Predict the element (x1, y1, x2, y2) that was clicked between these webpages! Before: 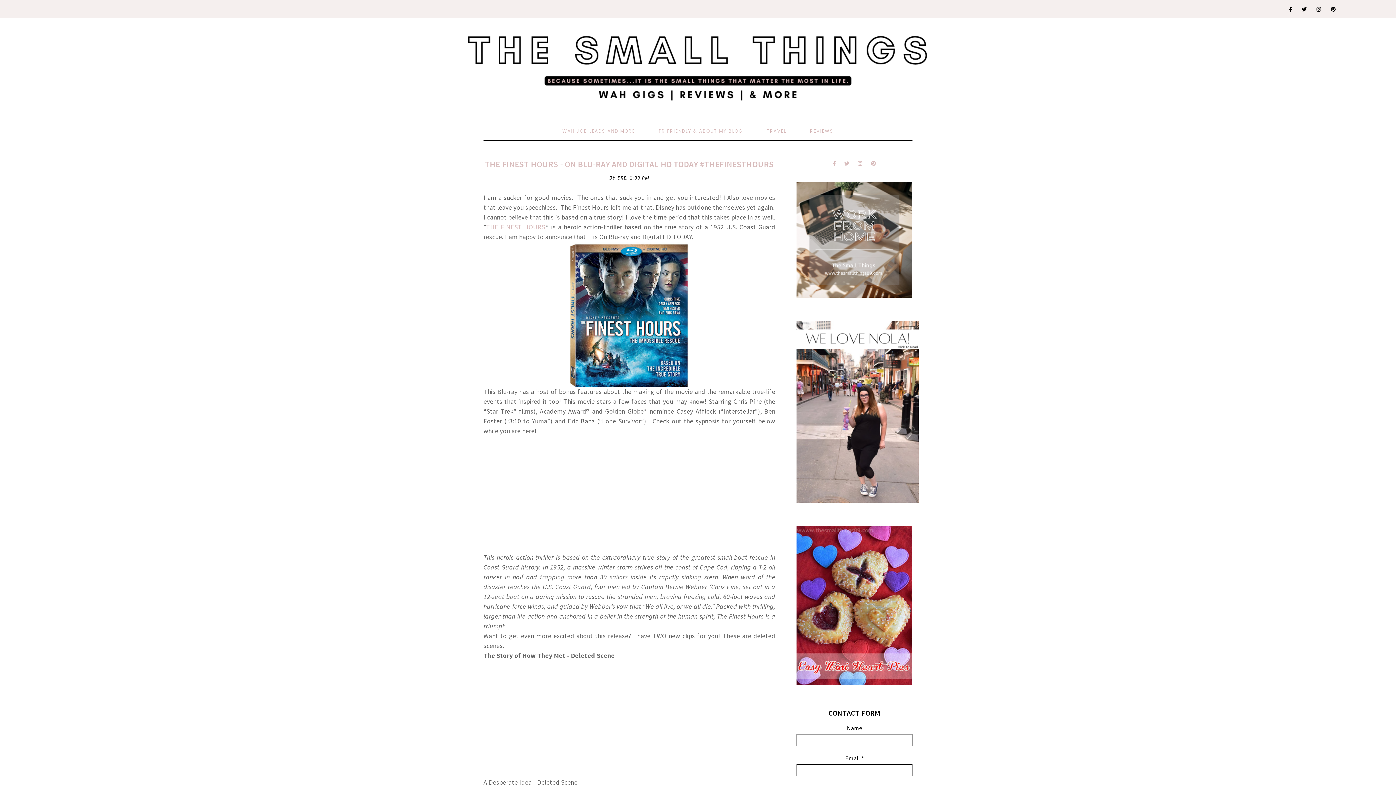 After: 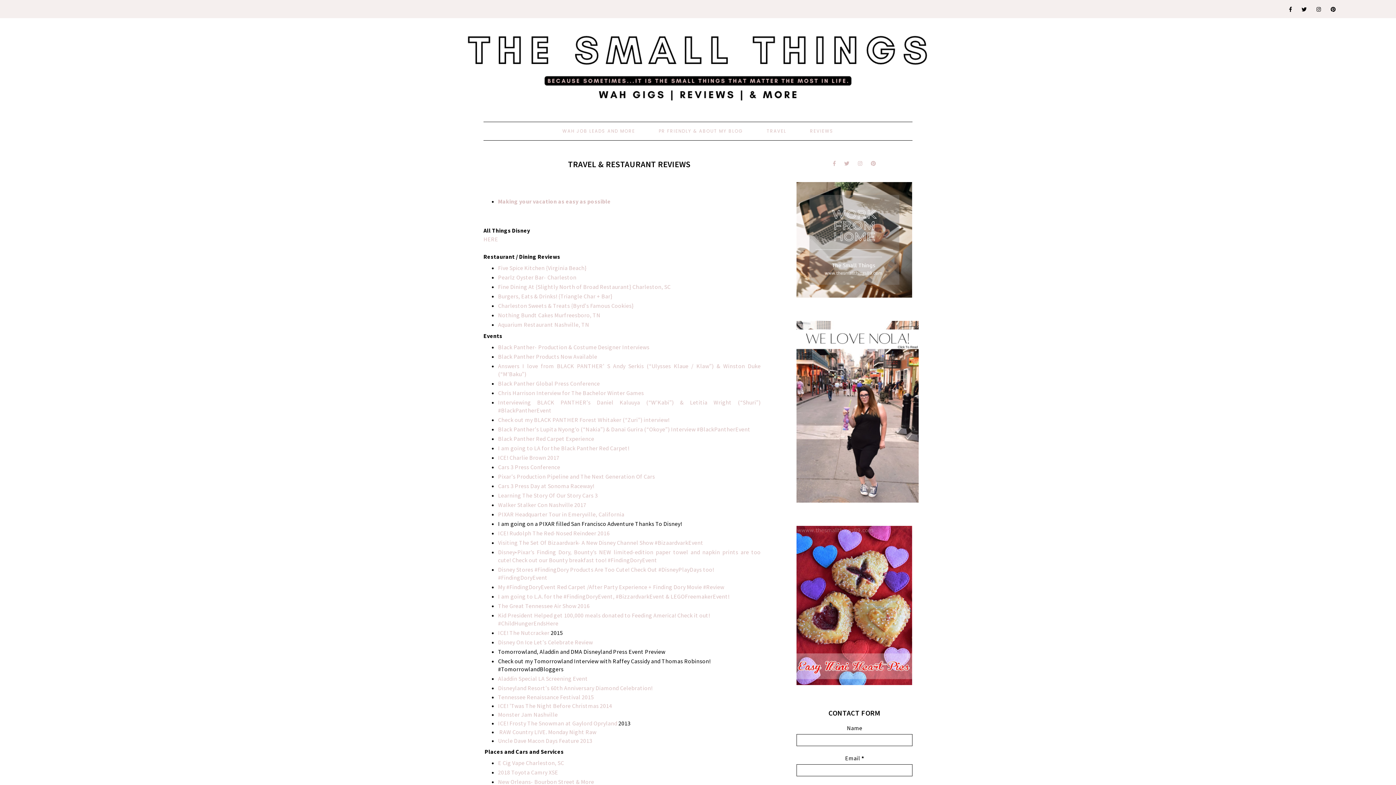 Action: label: TRAVEL bbox: (766, 128, 786, 134)